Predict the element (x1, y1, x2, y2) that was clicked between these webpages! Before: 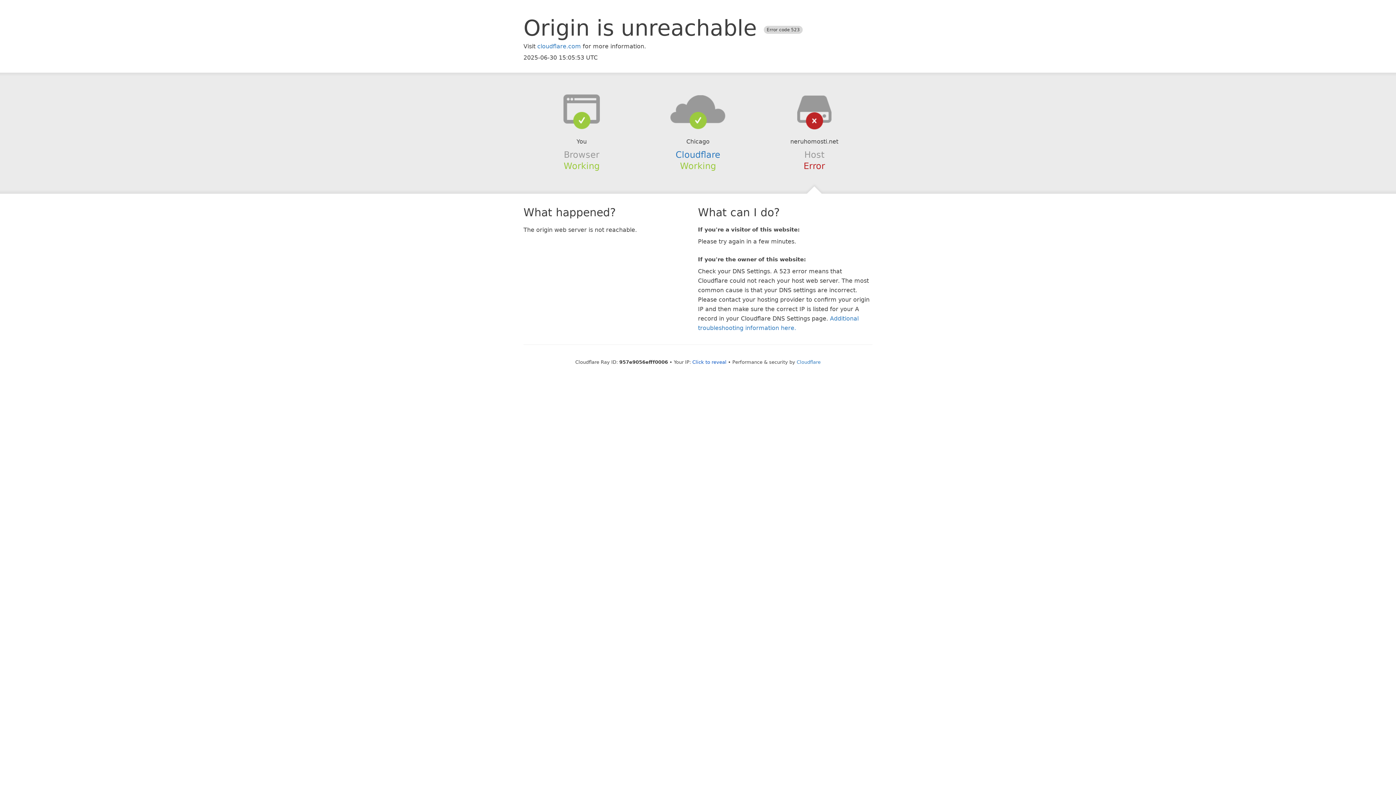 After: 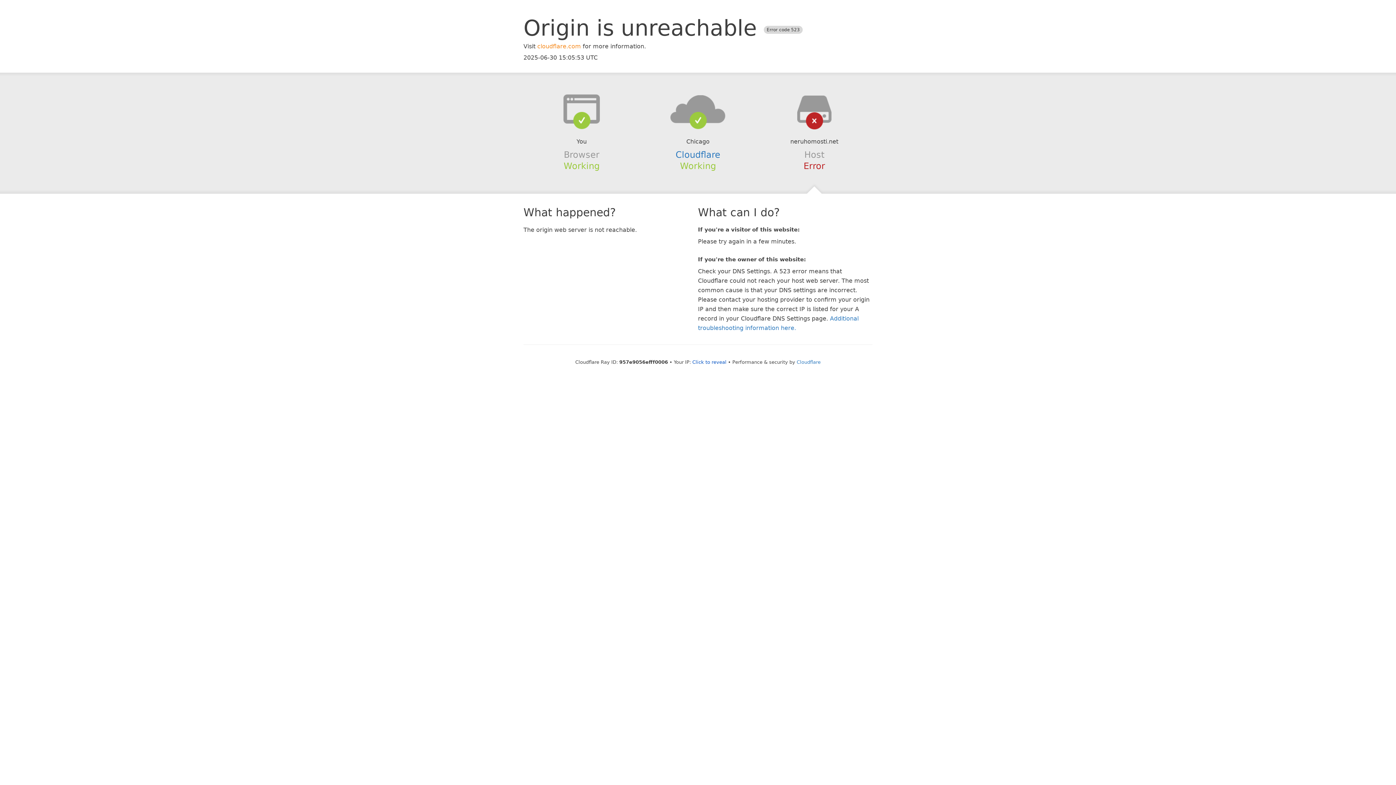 Action: label: cloudflare.com bbox: (537, 42, 581, 49)